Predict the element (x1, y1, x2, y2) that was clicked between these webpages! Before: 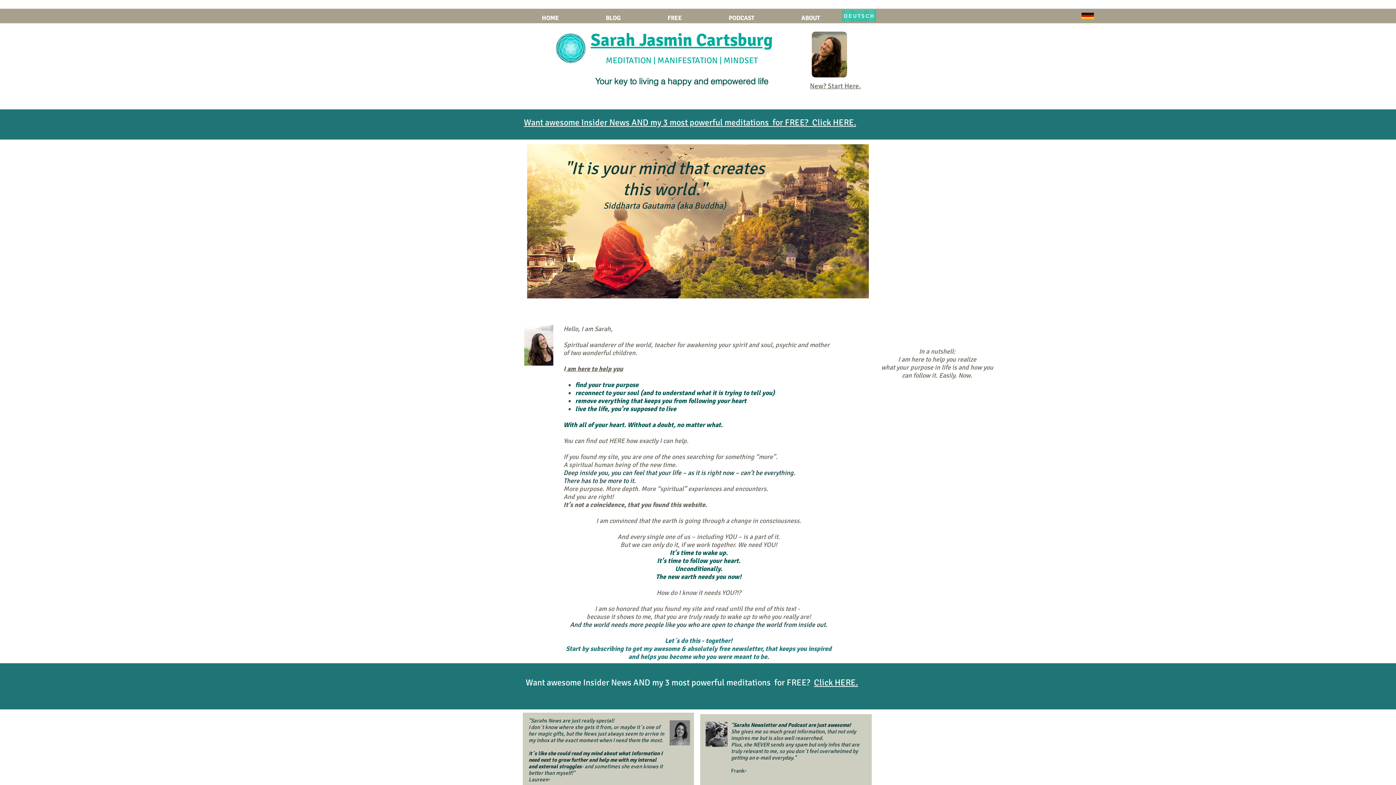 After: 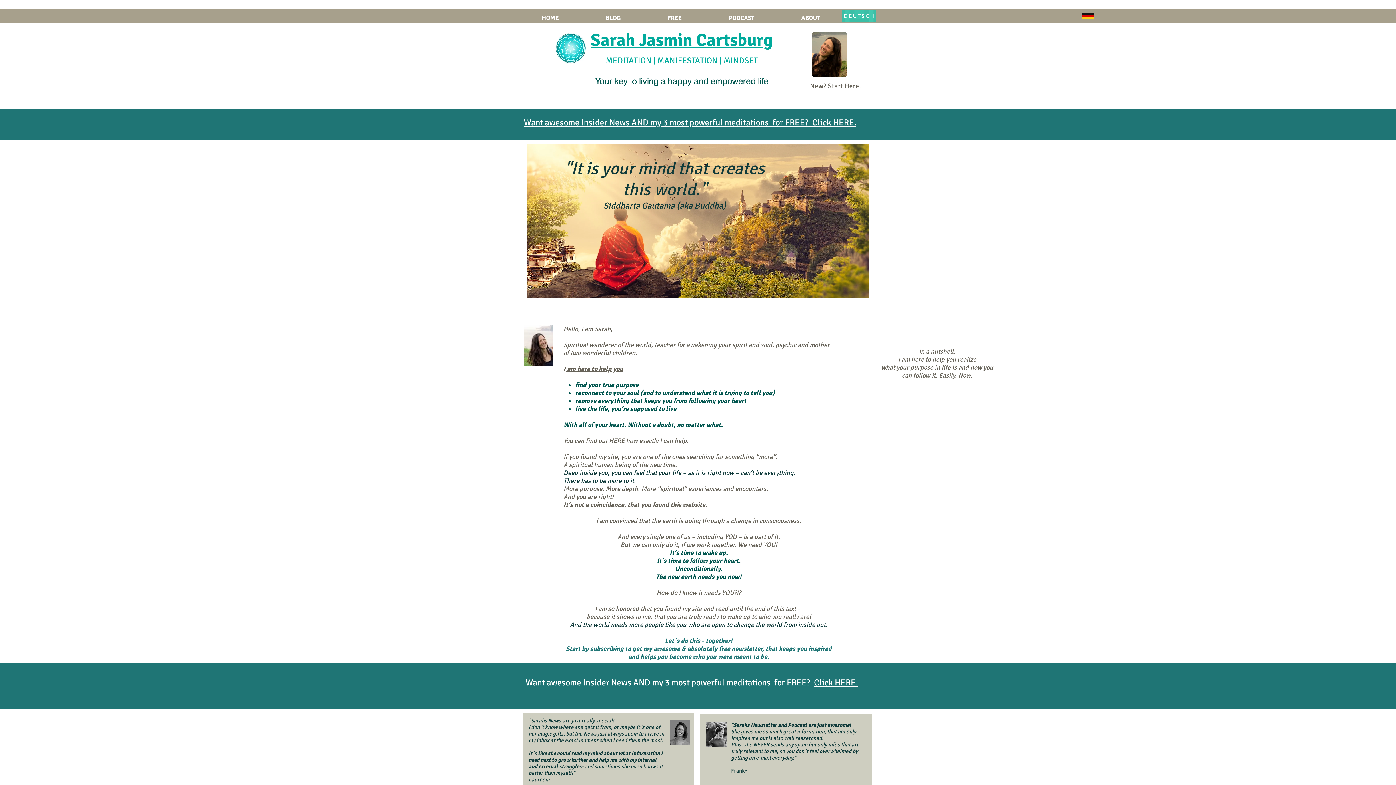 Action: label: New? Start Here. bbox: (810, 81, 861, 90)